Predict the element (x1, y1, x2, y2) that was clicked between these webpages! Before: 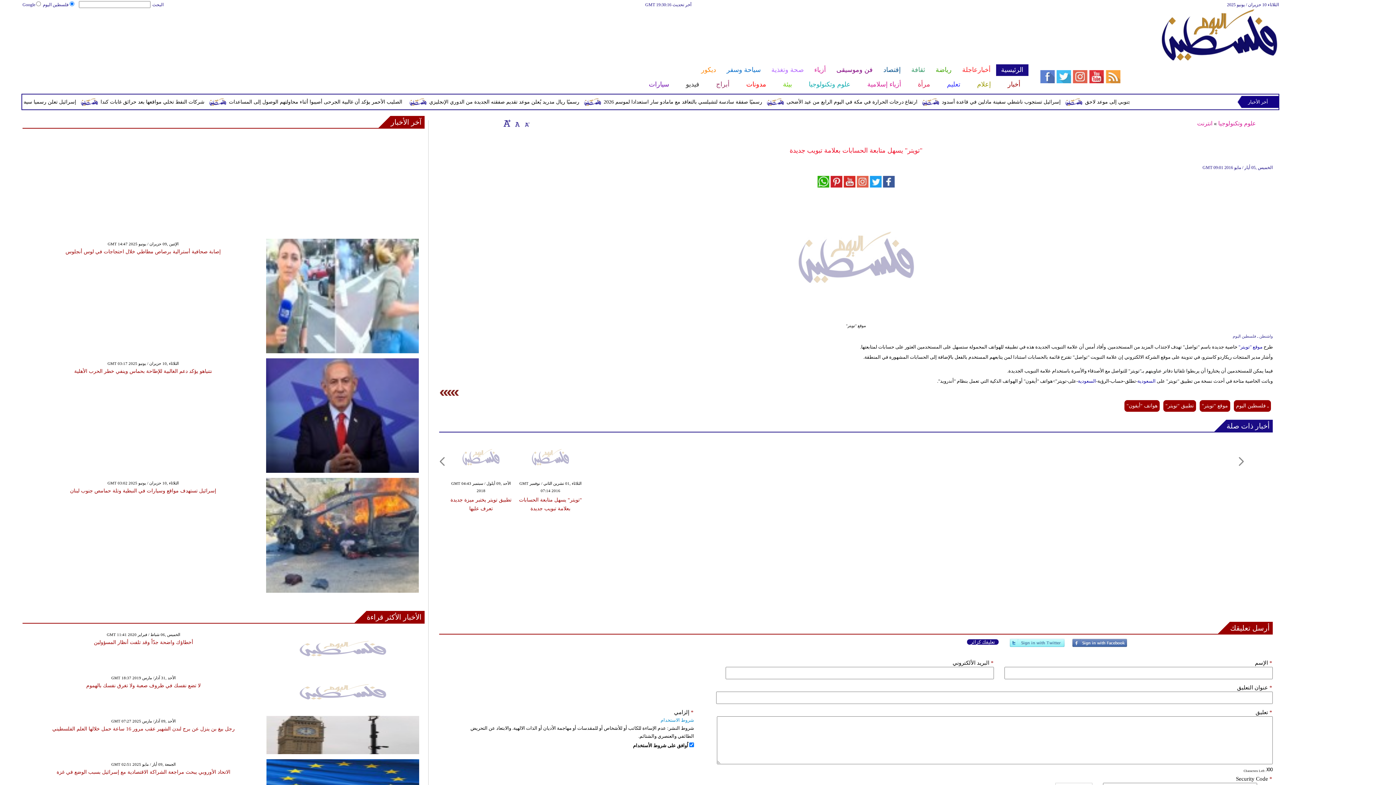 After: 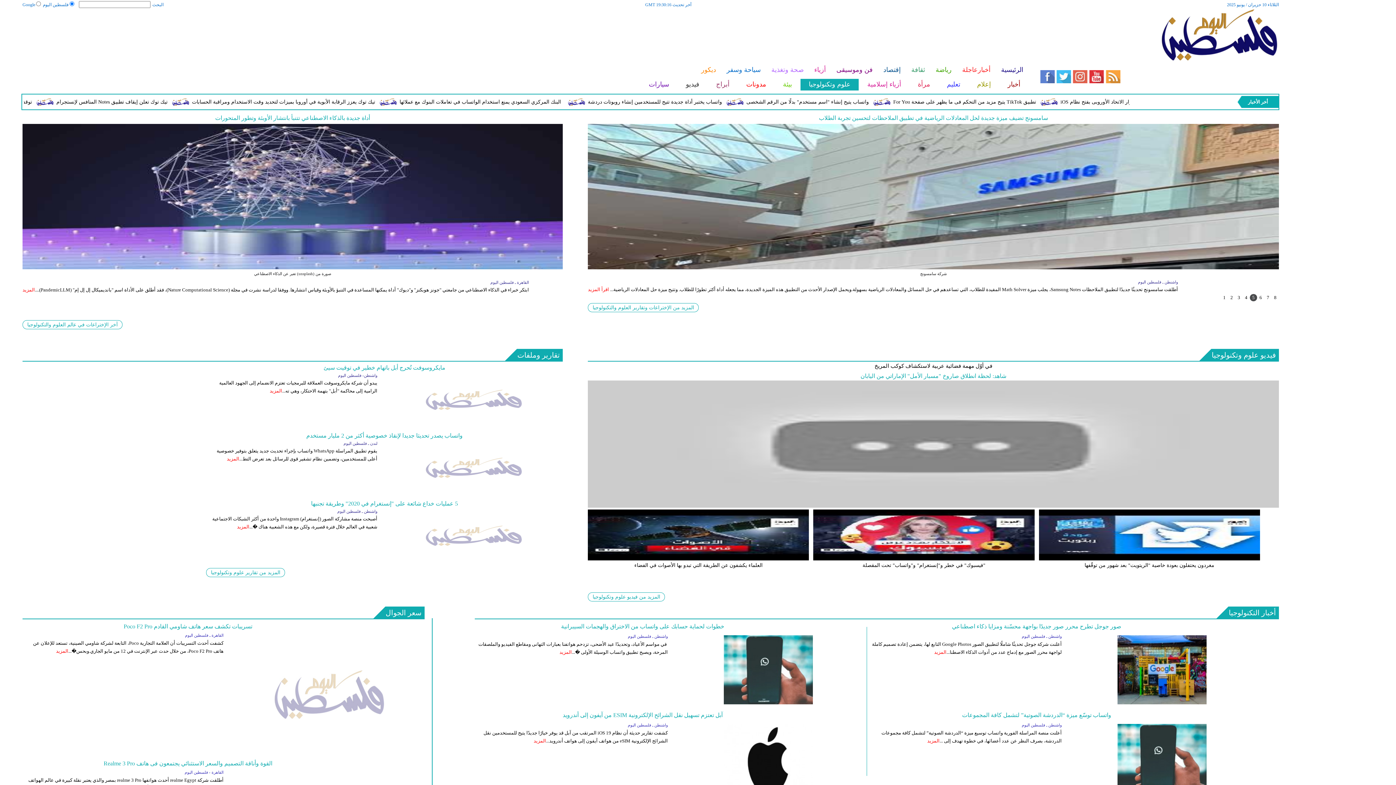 Action: bbox: (1218, 120, 1256, 126) label: علوم وتكنولوجيا